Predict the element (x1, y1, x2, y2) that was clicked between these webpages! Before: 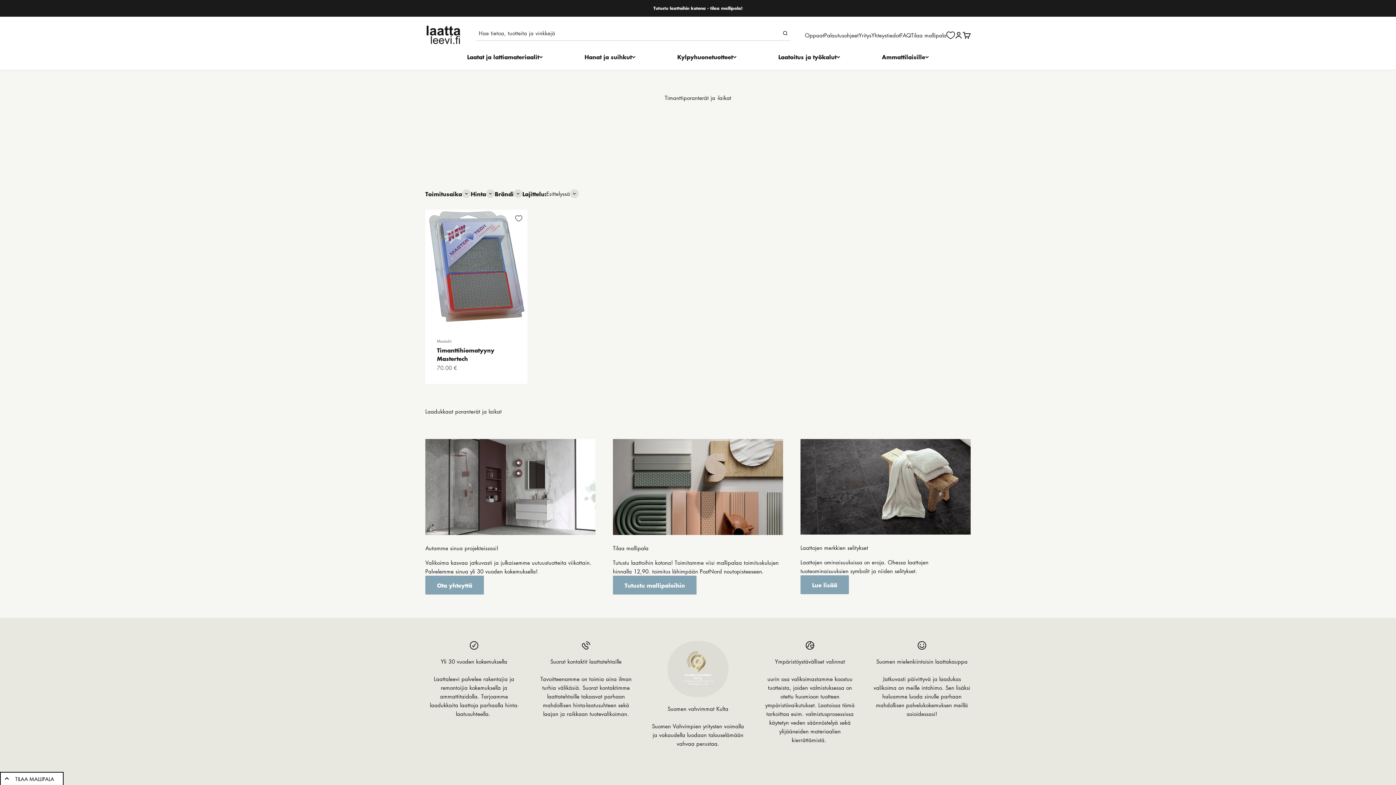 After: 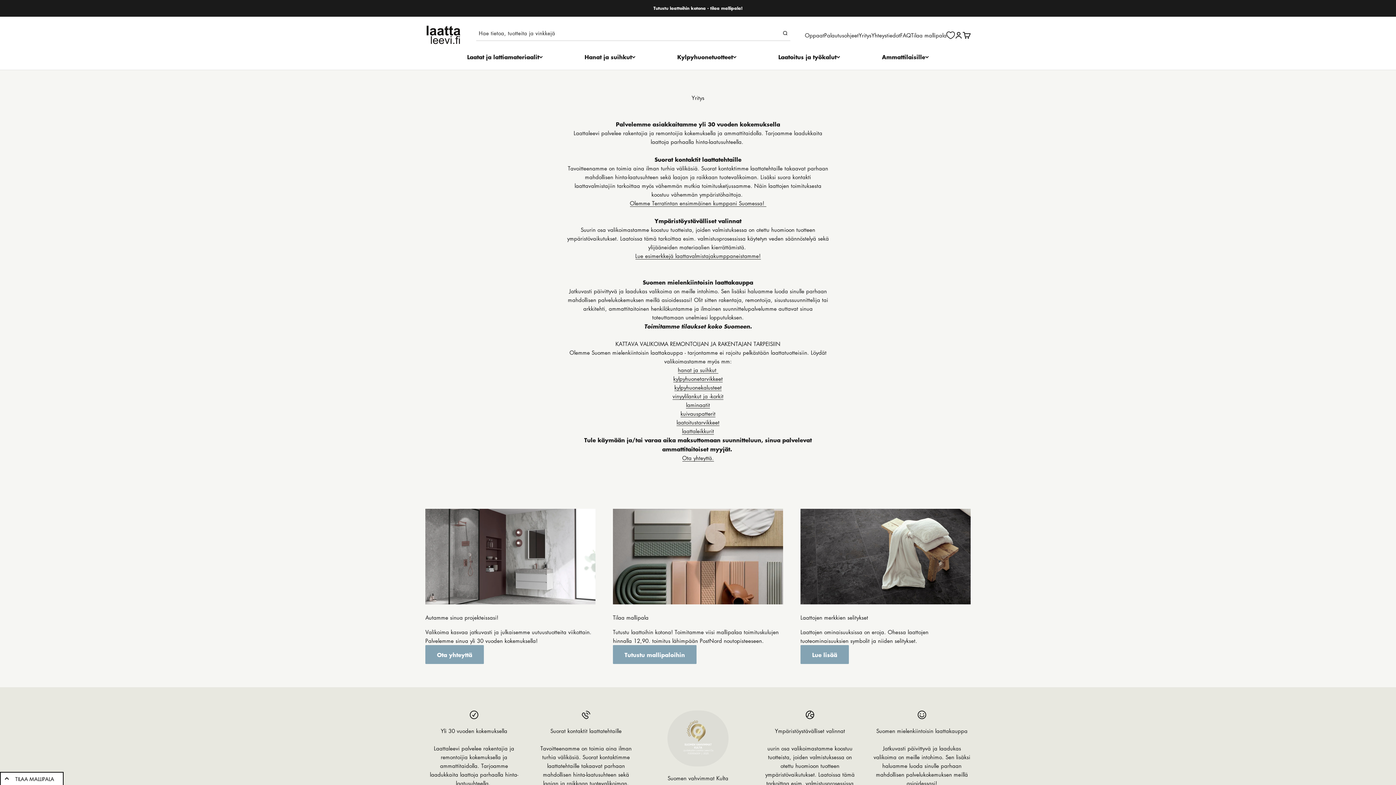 Action: label: Yritys bbox: (858, 31, 871, 38)